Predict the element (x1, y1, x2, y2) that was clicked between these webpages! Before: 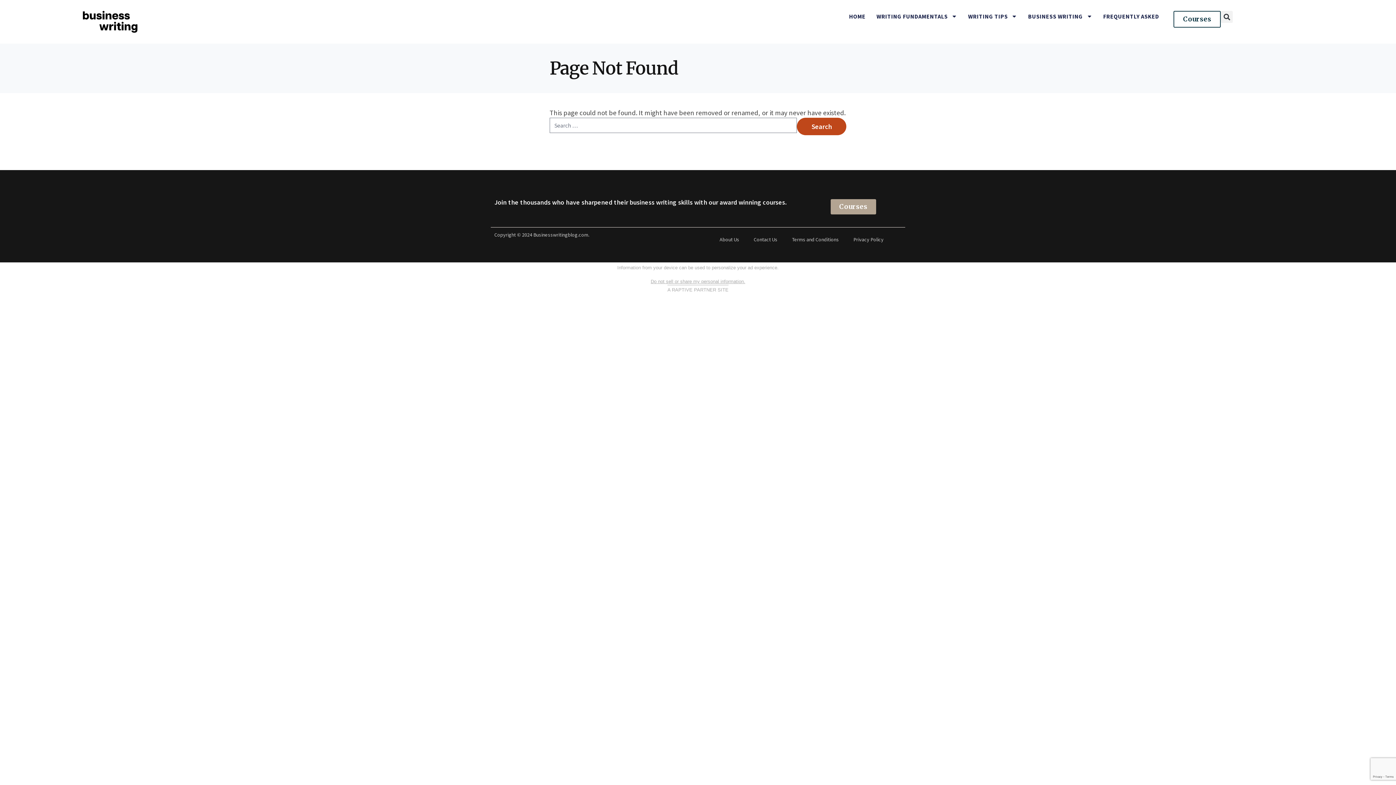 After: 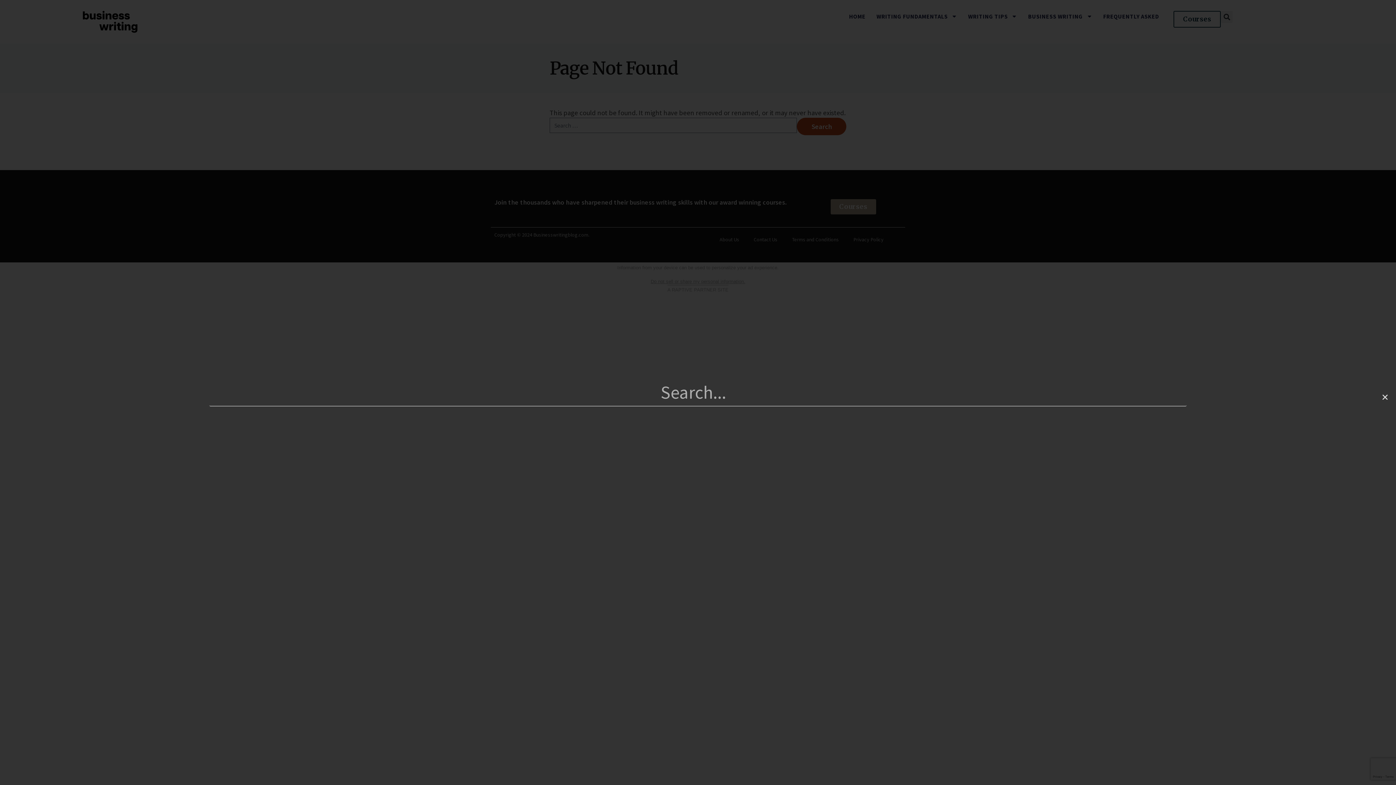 Action: bbox: (1221, 10, 1233, 22) label: Search